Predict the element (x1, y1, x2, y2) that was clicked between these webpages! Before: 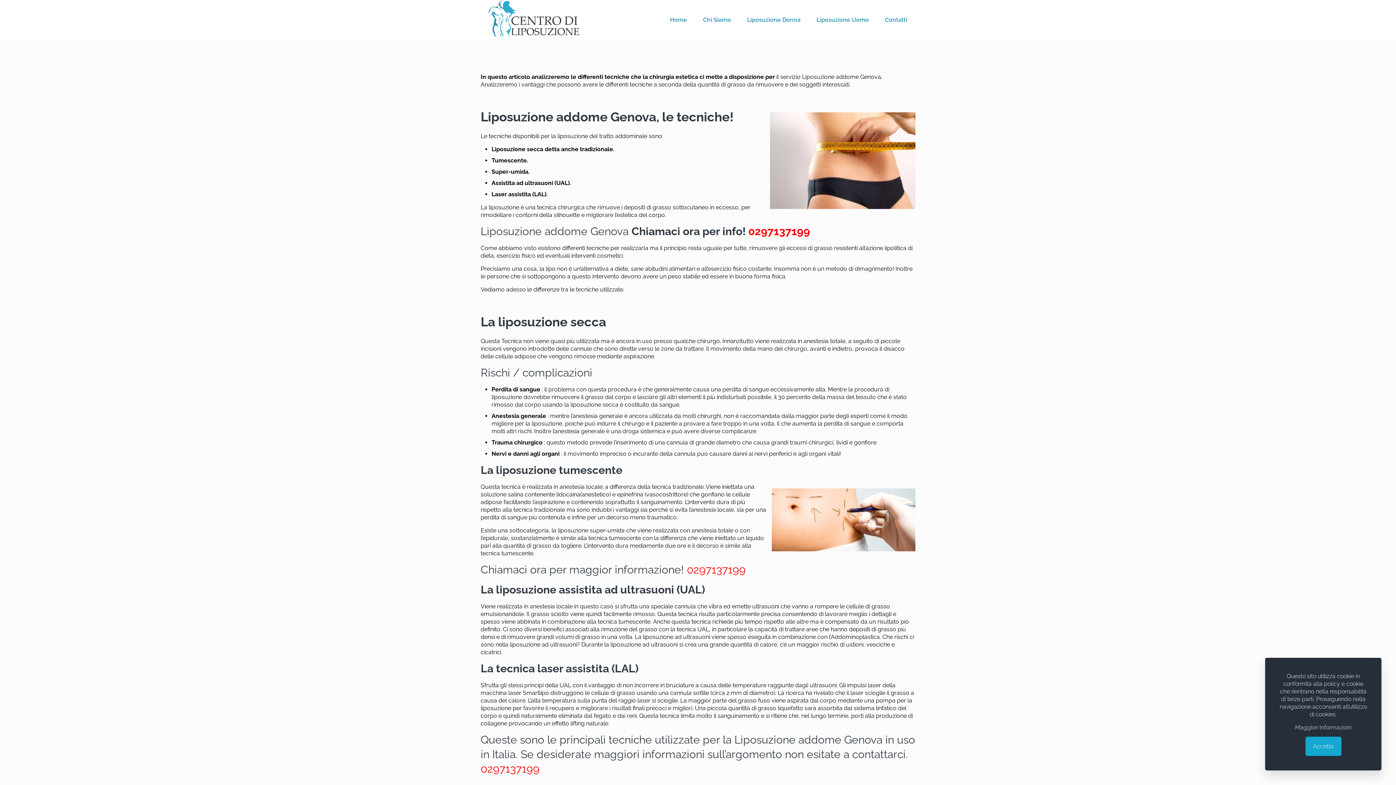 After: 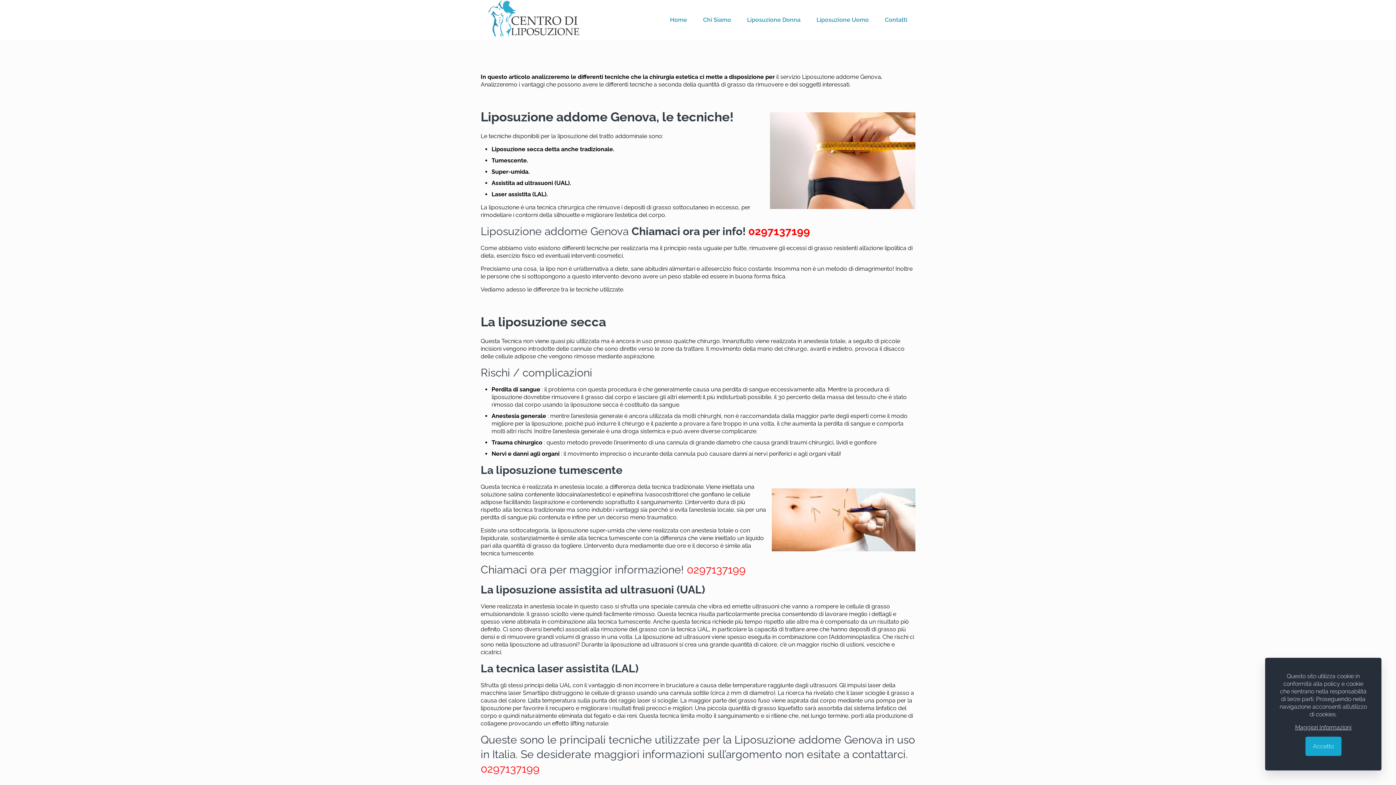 Action: label: Maggiori Informazioni bbox: (1295, 724, 1351, 731)